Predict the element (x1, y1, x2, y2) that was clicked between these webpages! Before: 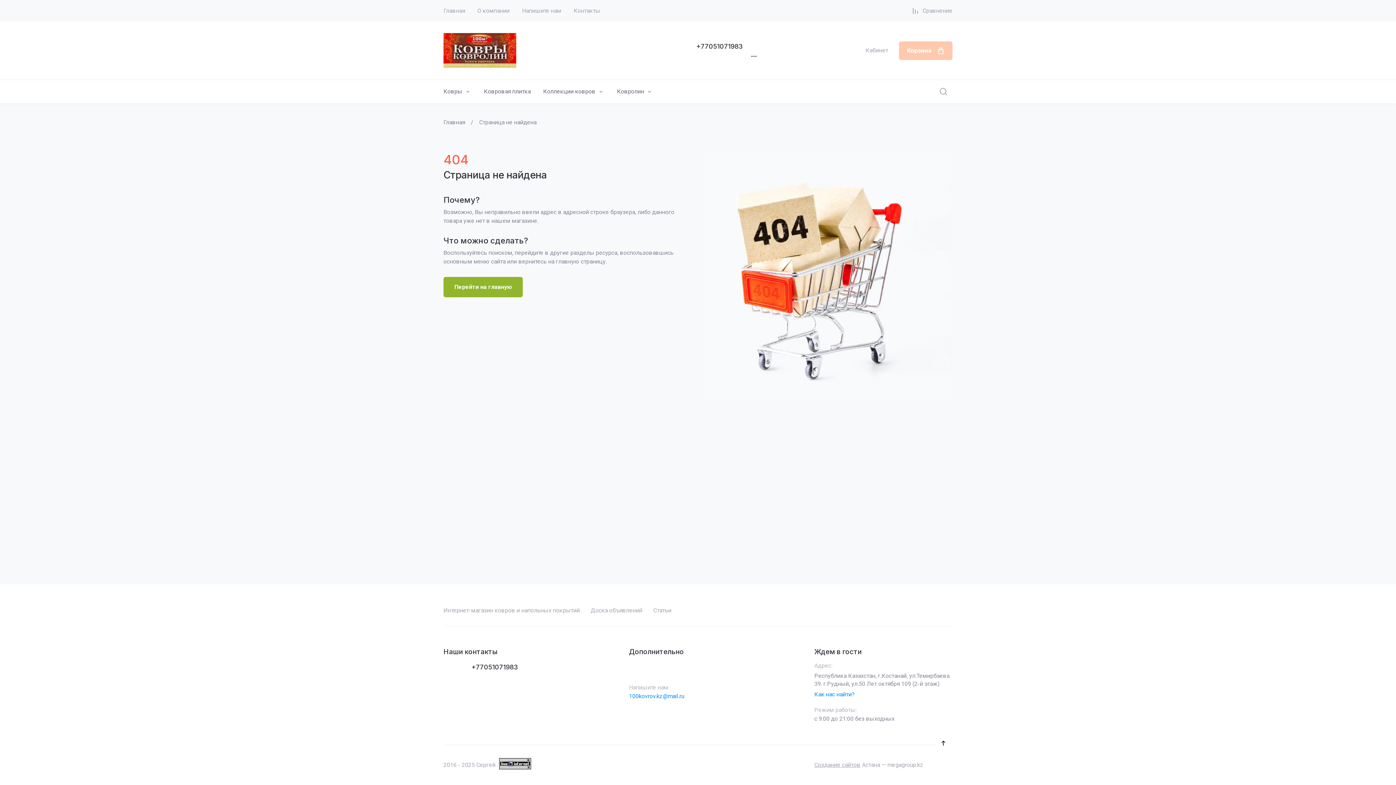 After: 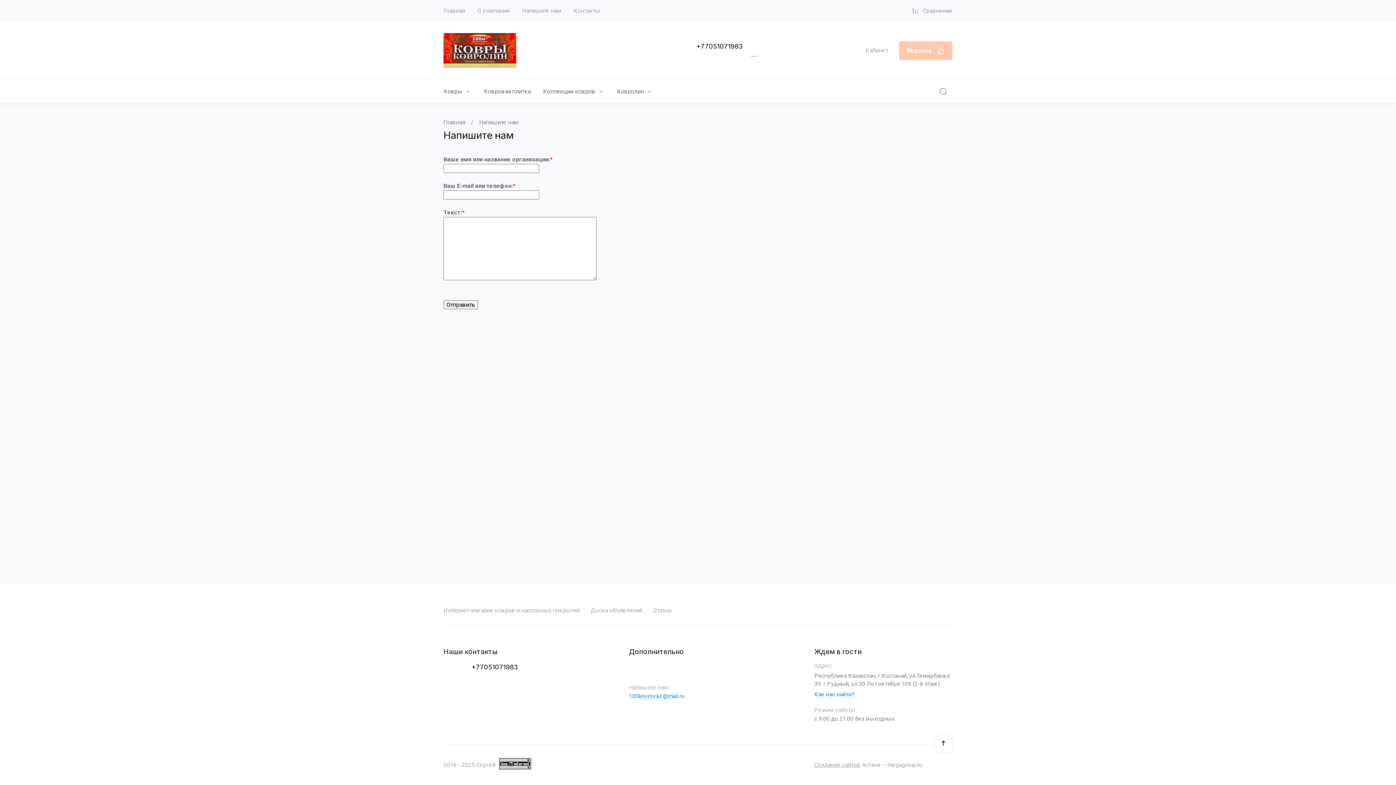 Action: label: Напишите нам bbox: (522, 0, 561, 21)